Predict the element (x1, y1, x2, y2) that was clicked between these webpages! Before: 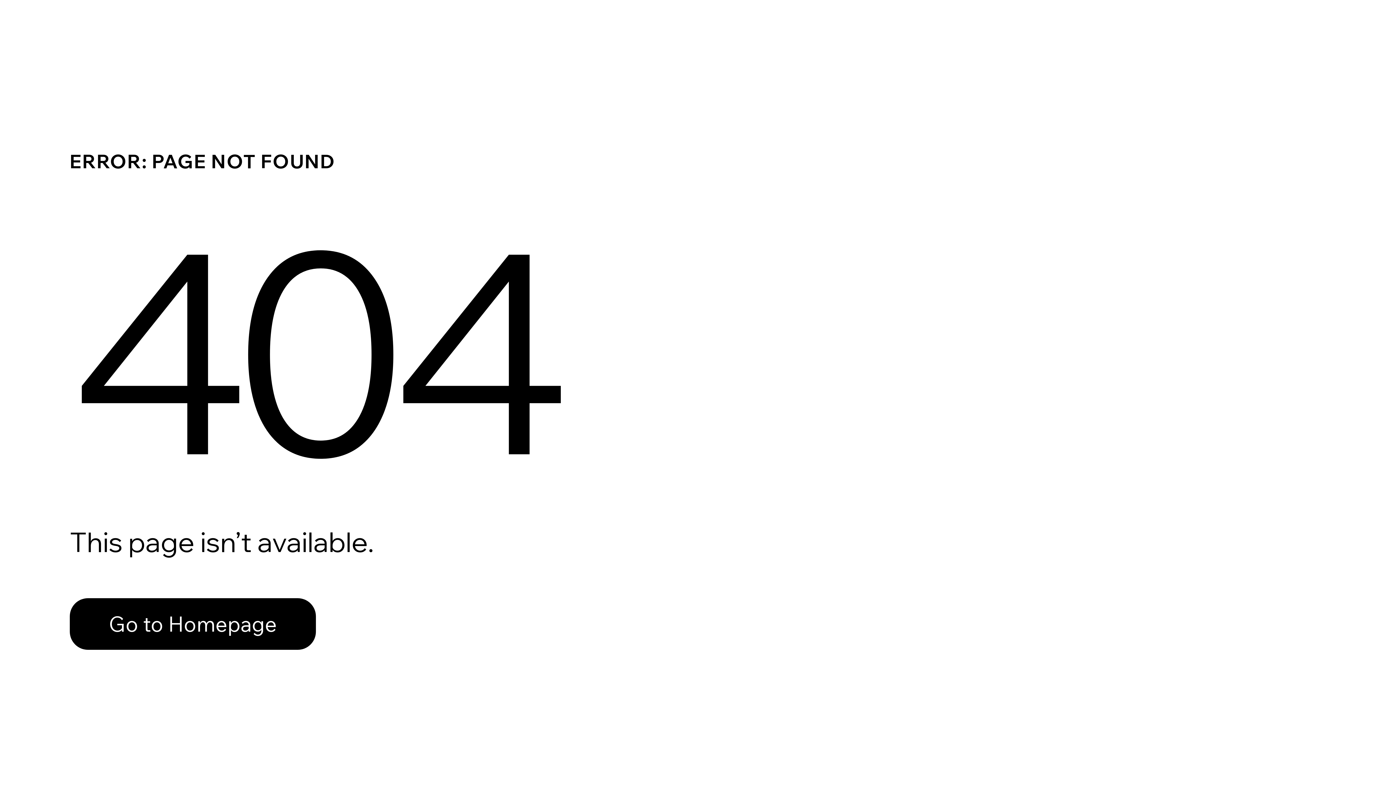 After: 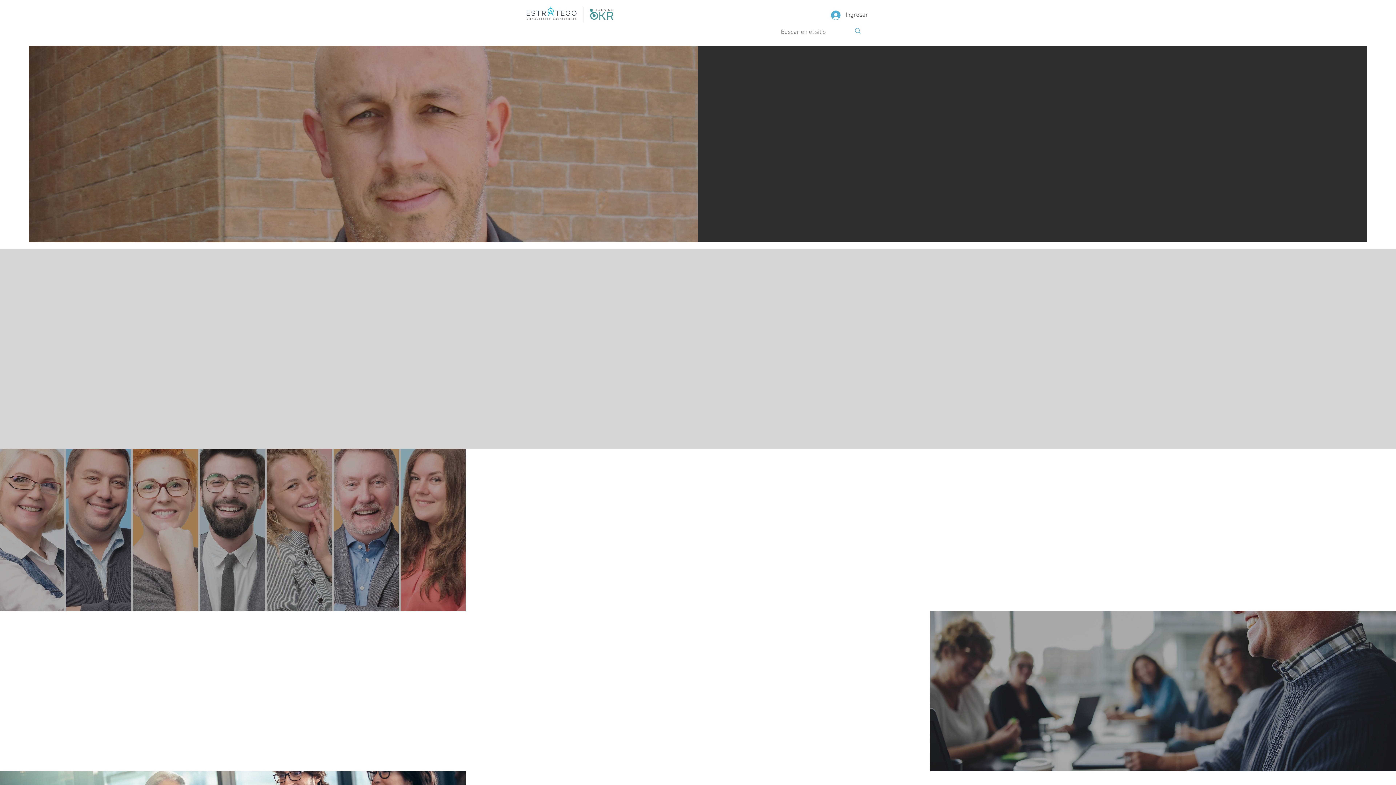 Action: bbox: (69, 598, 316, 650) label: Go to Homepage